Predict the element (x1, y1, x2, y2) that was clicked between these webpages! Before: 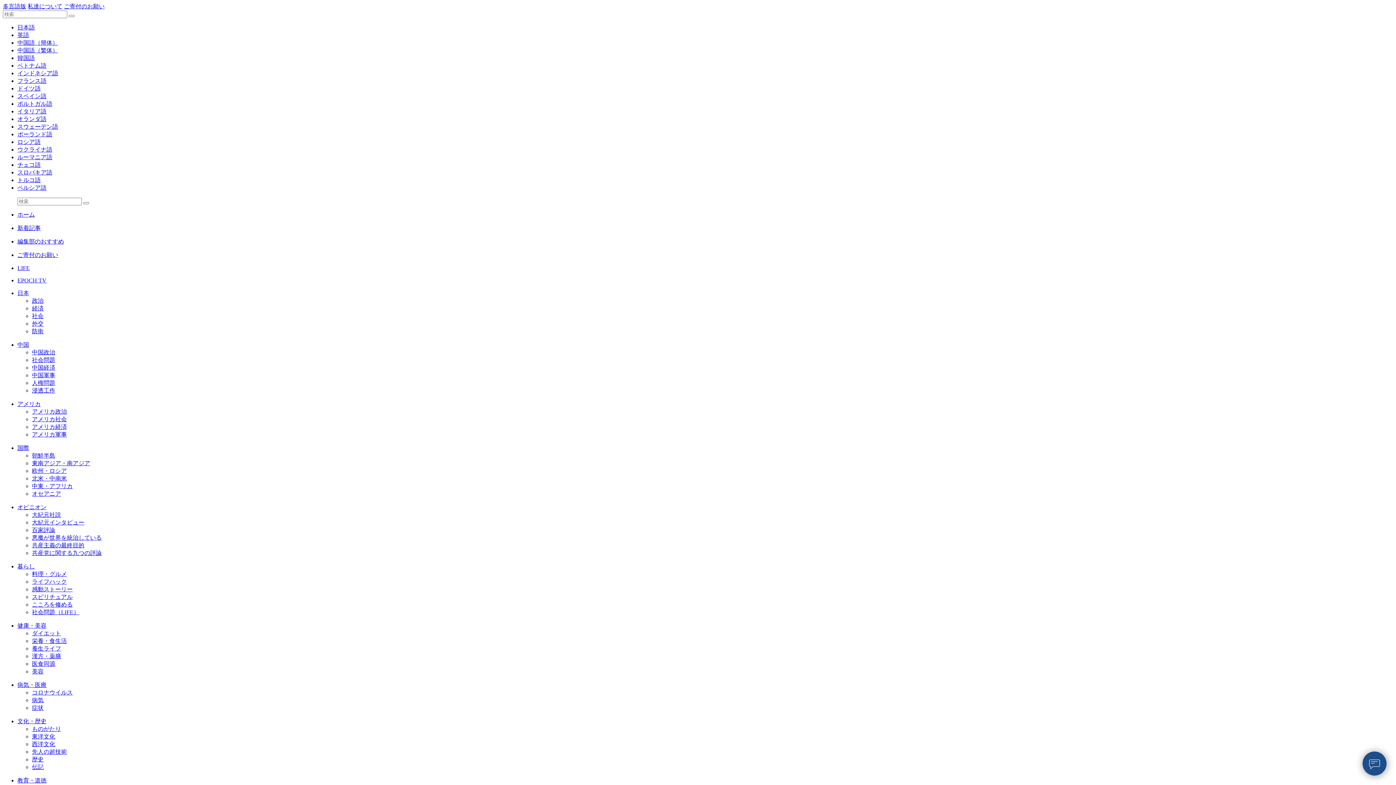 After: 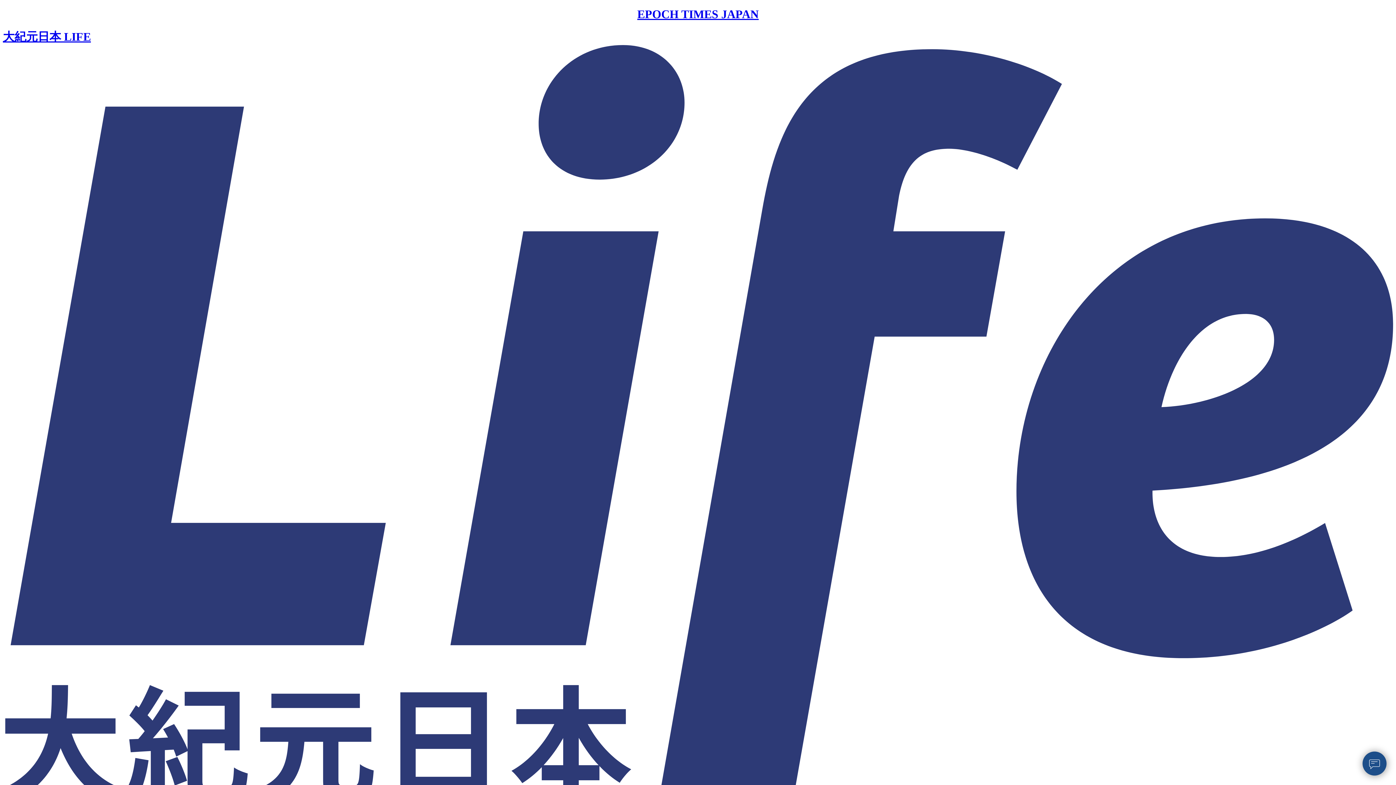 Action: label: 医食同源 bbox: (32, 661, 55, 667)